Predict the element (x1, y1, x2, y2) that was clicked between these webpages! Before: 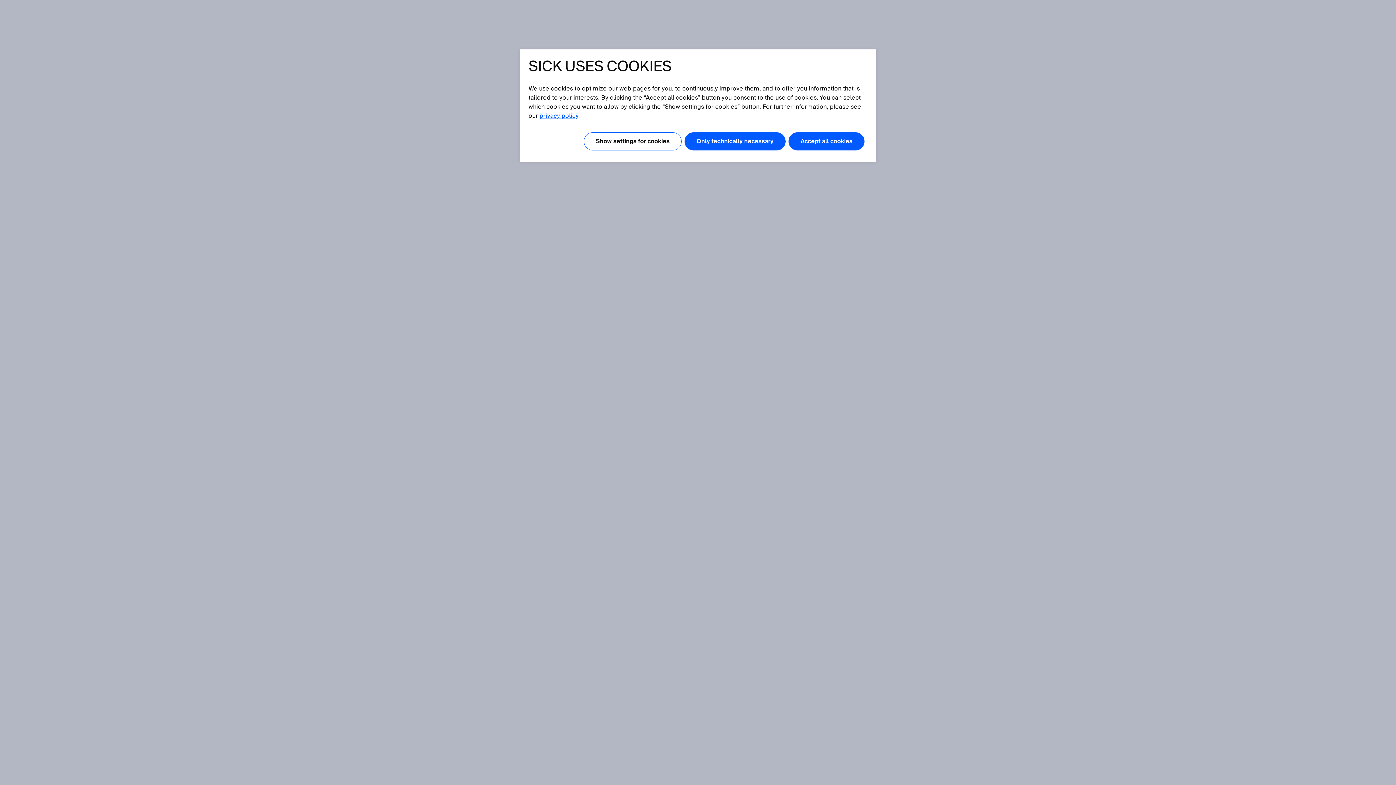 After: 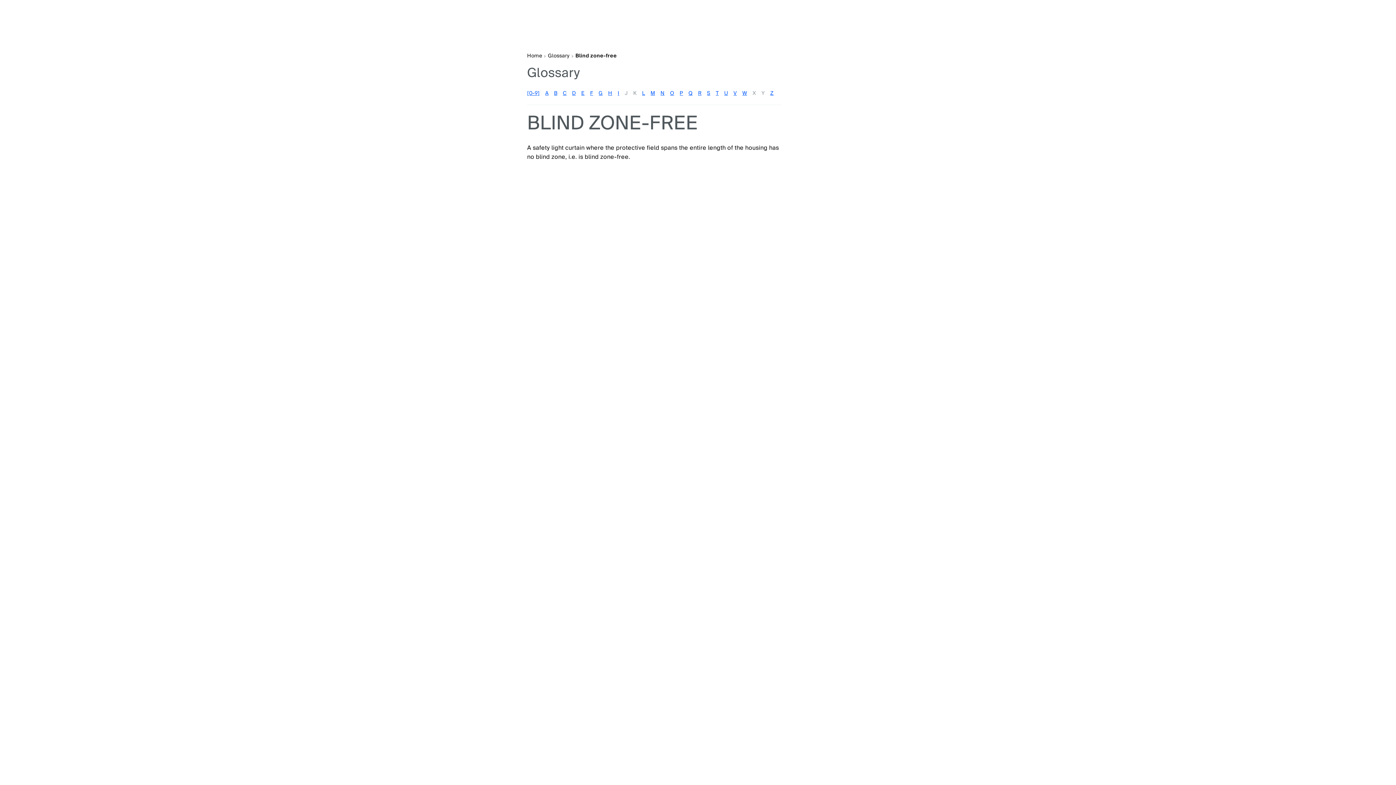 Action: label: Accept all cookies bbox: (788, 132, 864, 150)